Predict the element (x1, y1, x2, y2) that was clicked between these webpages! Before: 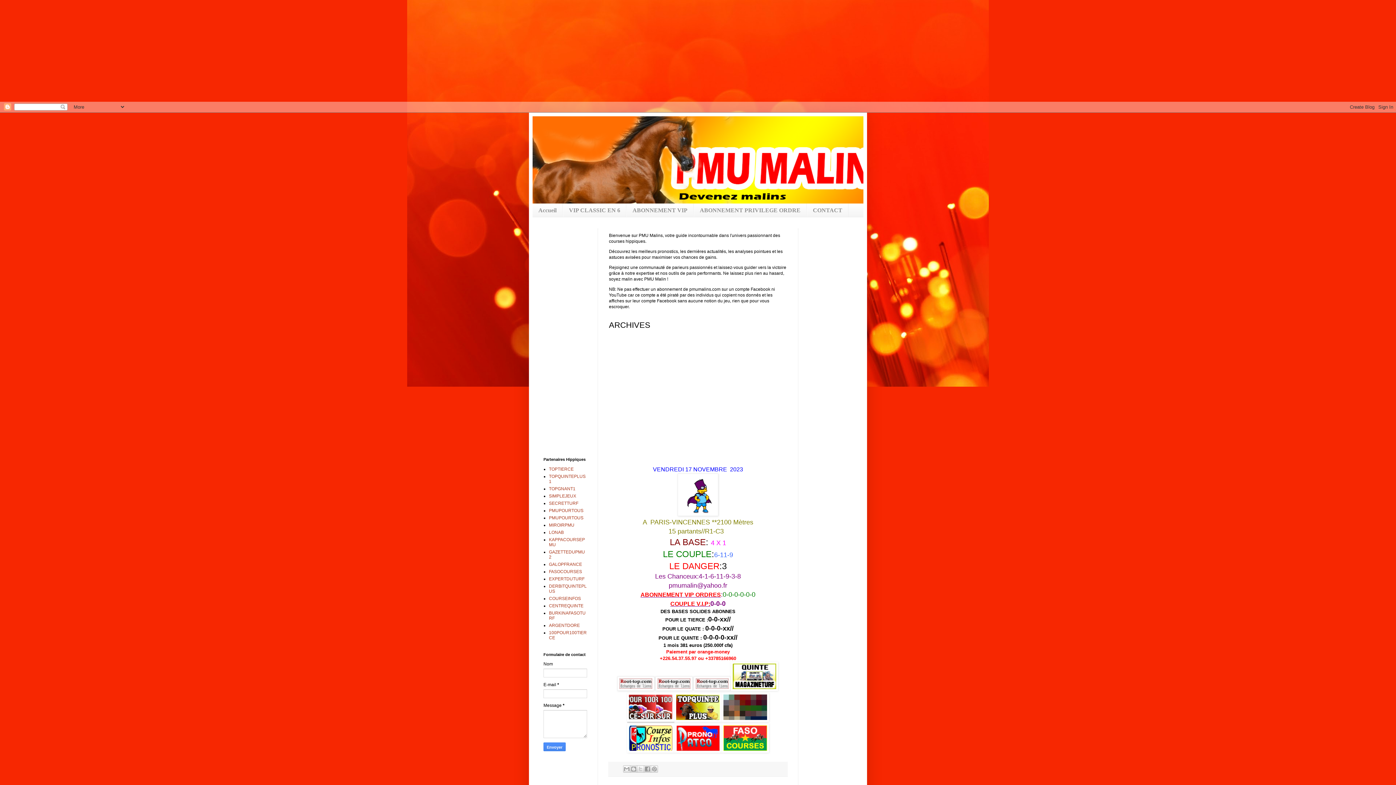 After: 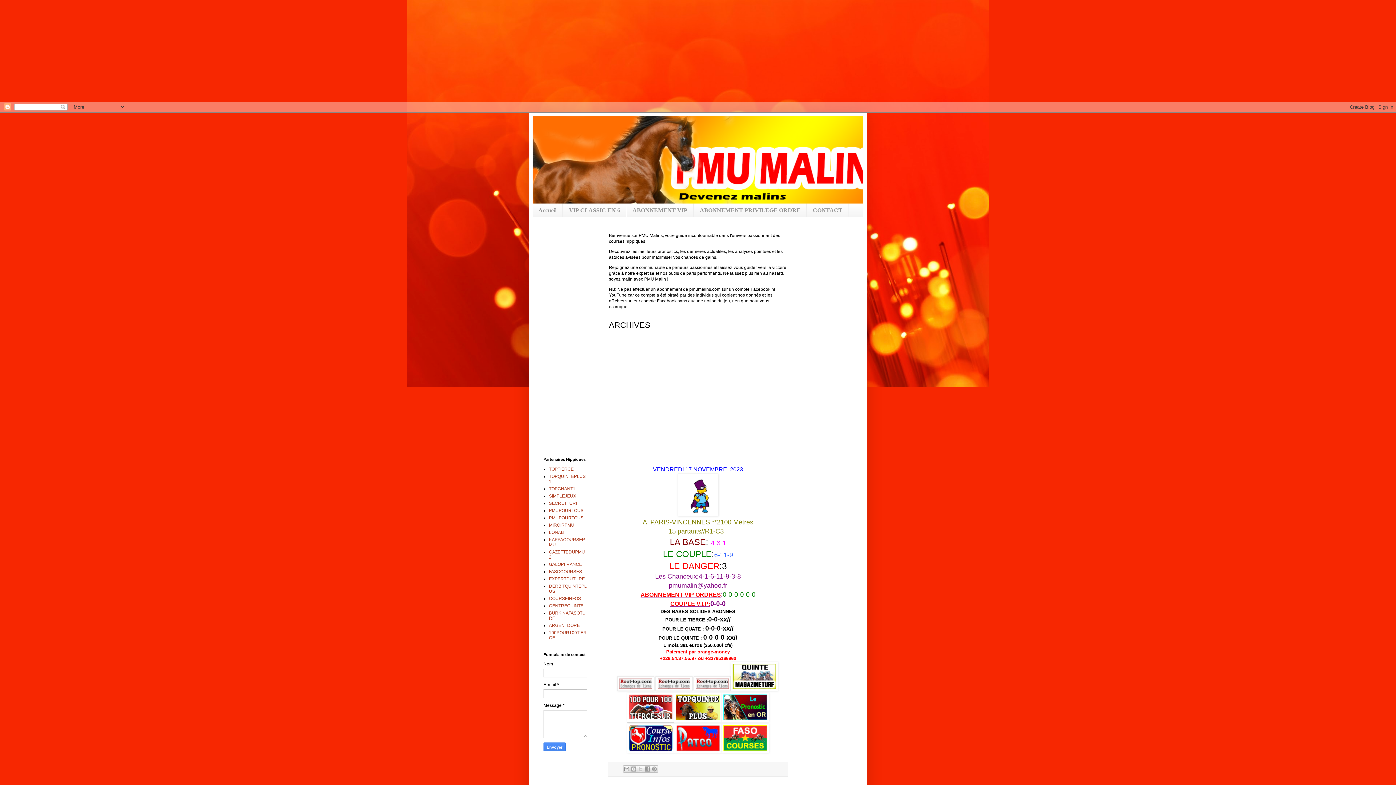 Action: bbox: (627, 749, 674, 754)